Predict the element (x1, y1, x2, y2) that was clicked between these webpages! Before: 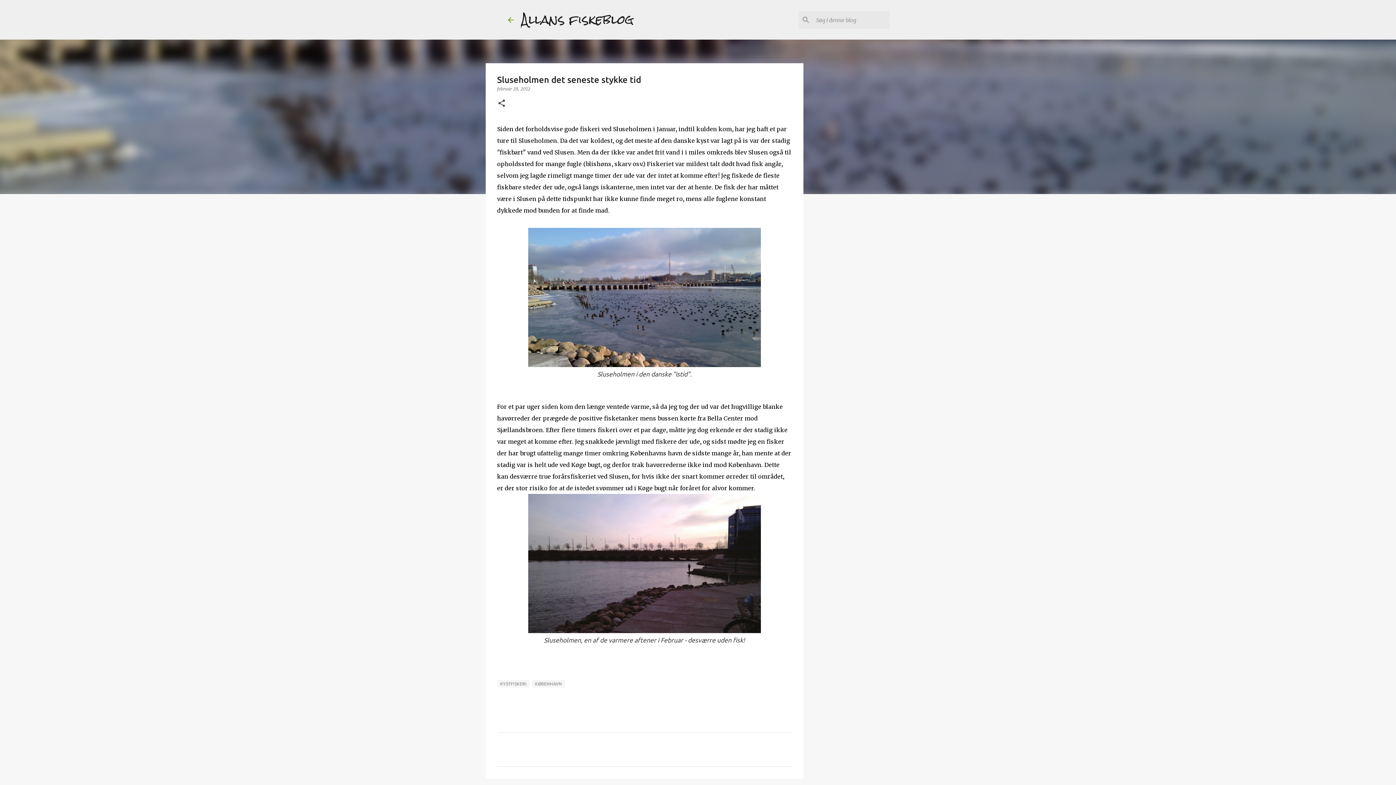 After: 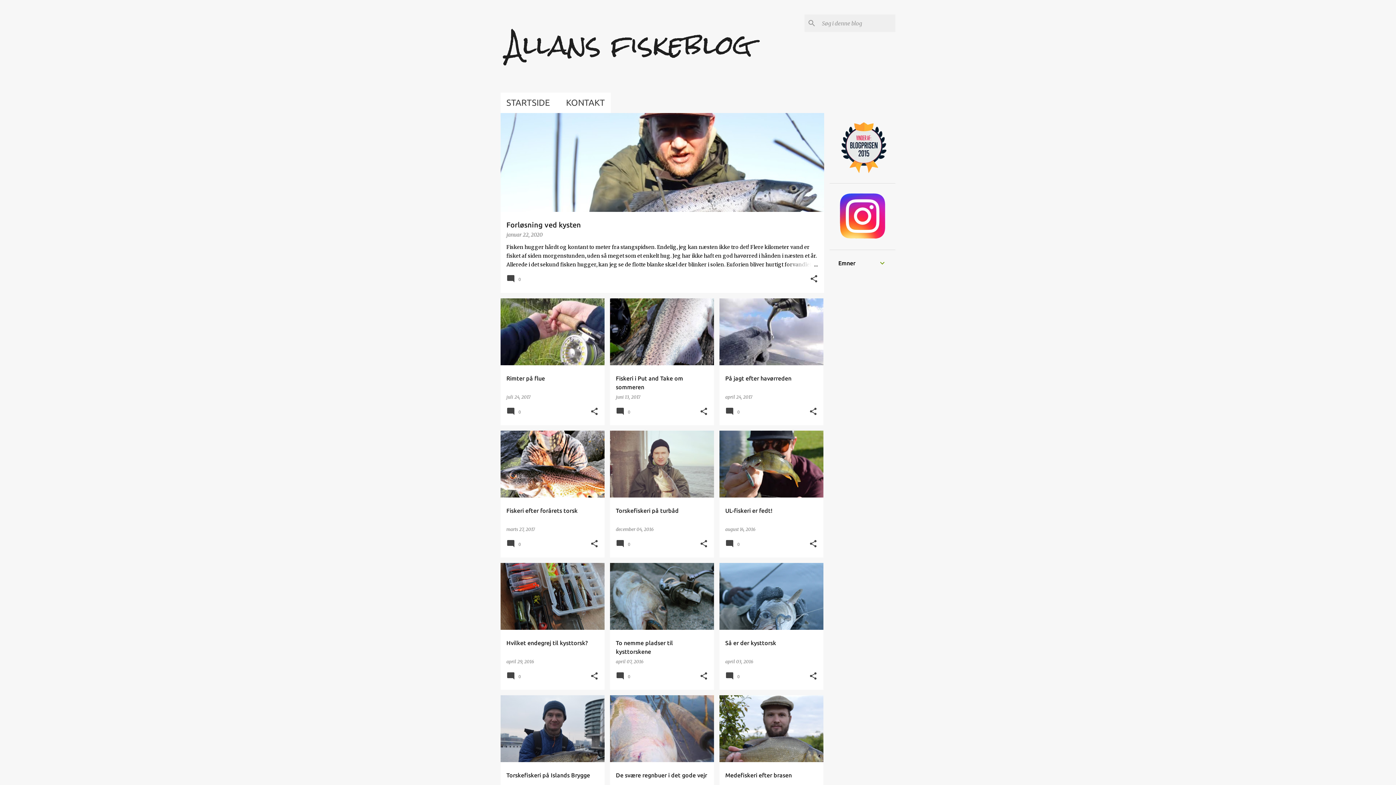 Action: bbox: (521, 5, 633, 33) label: Allans fiskeblog